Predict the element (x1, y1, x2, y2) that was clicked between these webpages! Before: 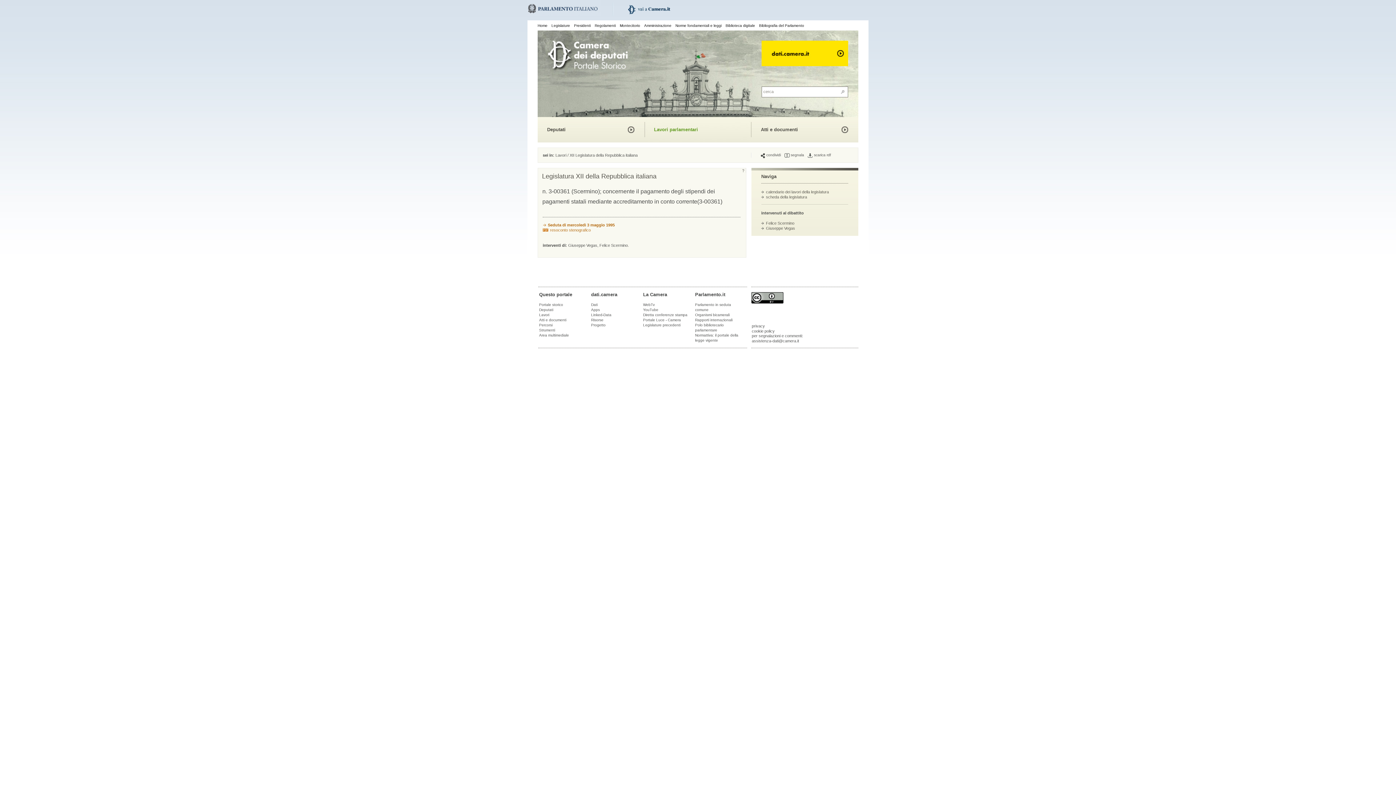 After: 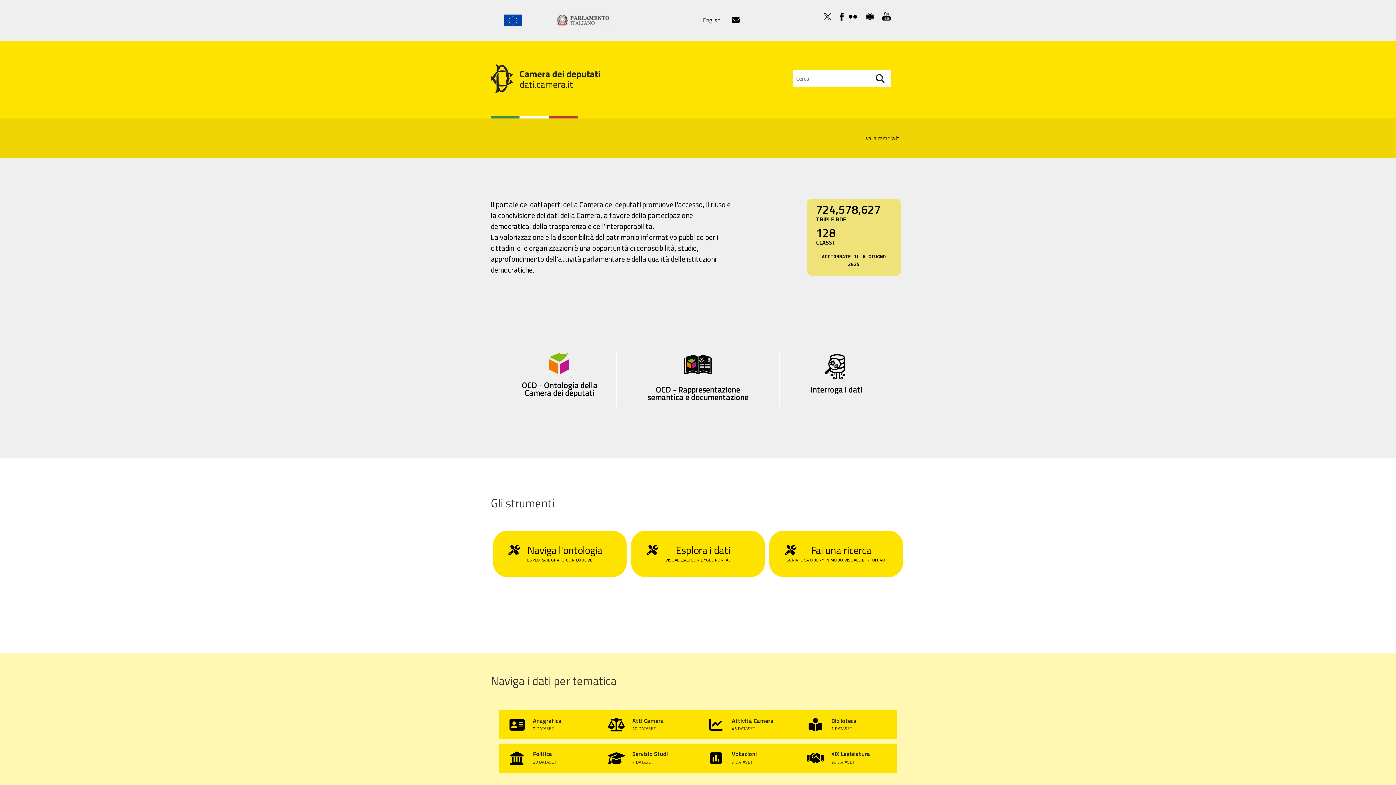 Action: bbox: (761, 62, 848, 66)